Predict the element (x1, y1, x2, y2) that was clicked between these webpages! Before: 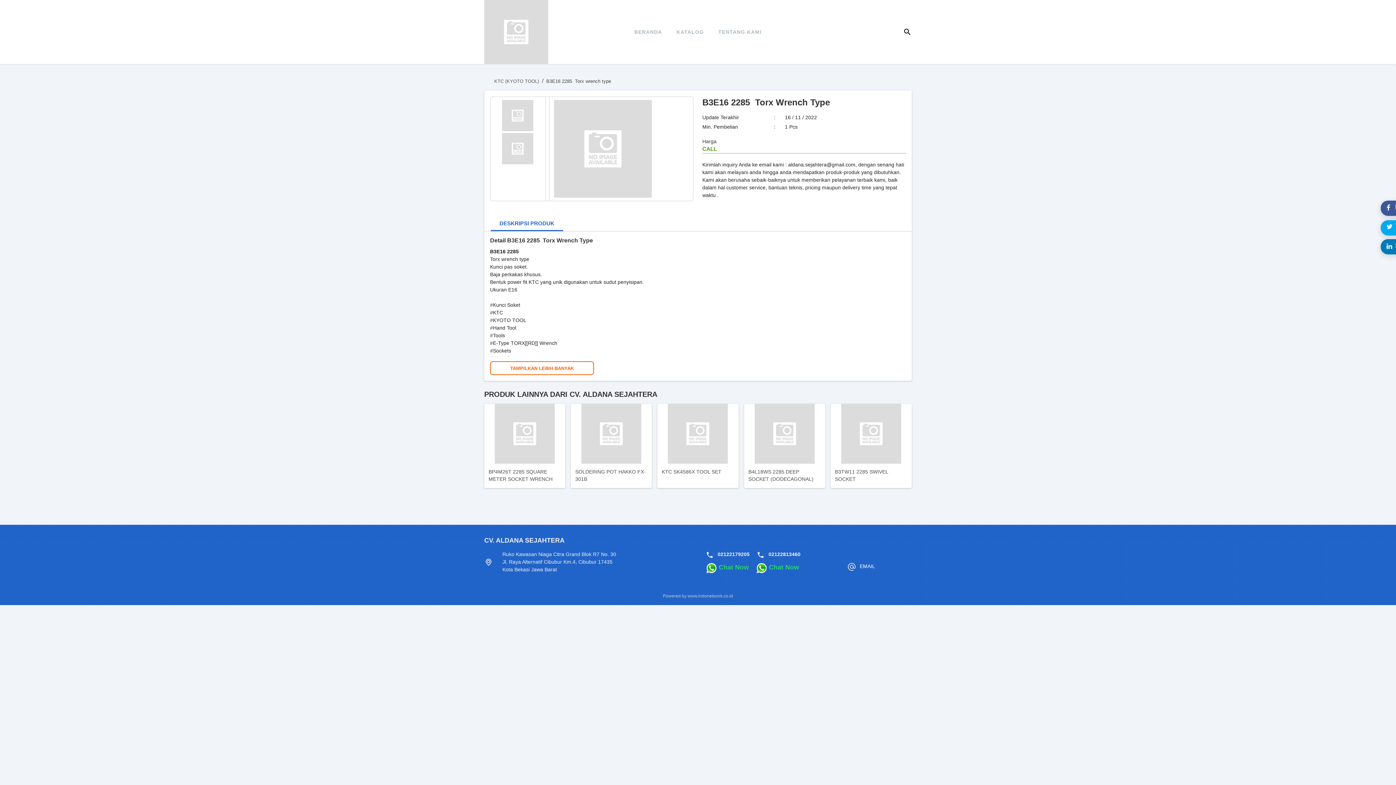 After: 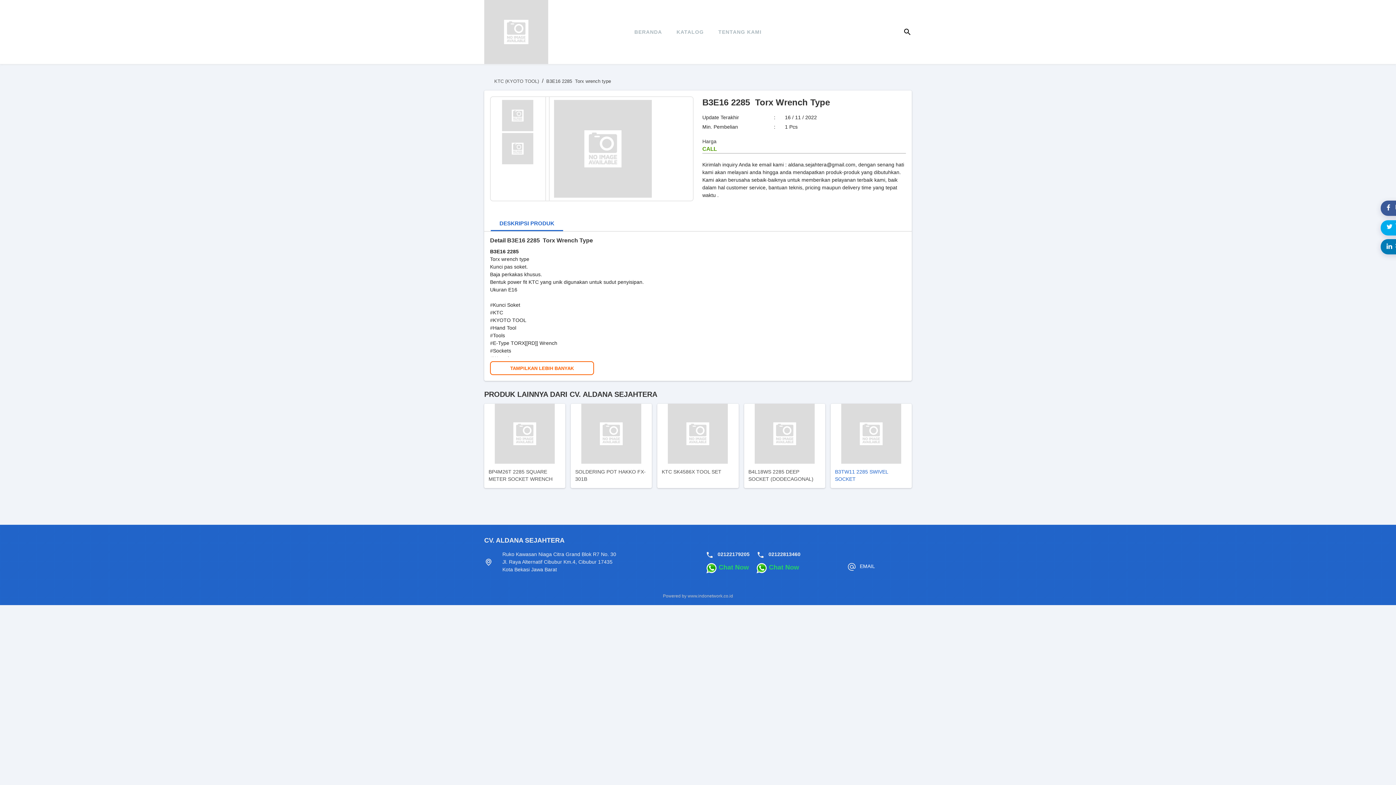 Action: bbox: (830, 404, 911, 488) label: B3TW11 2285 SWIVEL SOCKET